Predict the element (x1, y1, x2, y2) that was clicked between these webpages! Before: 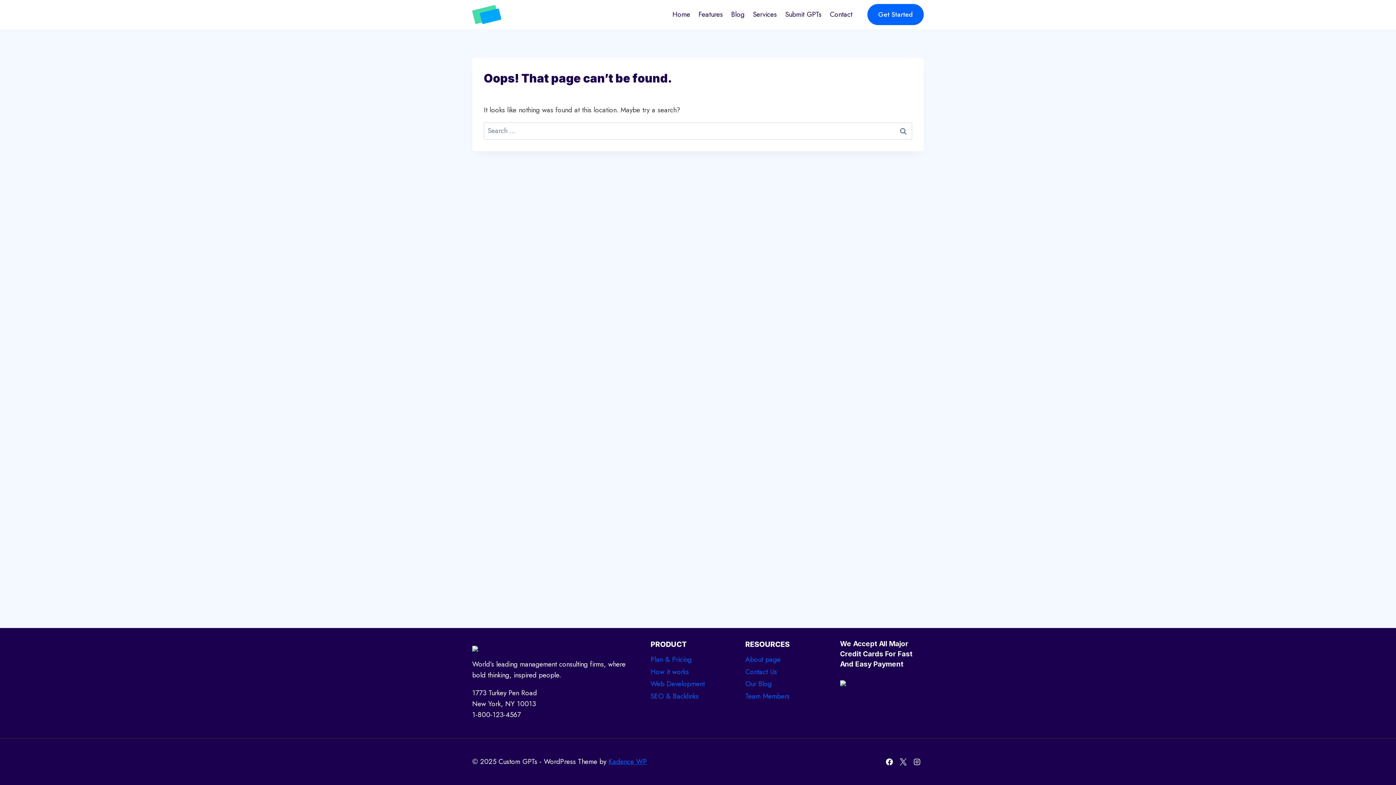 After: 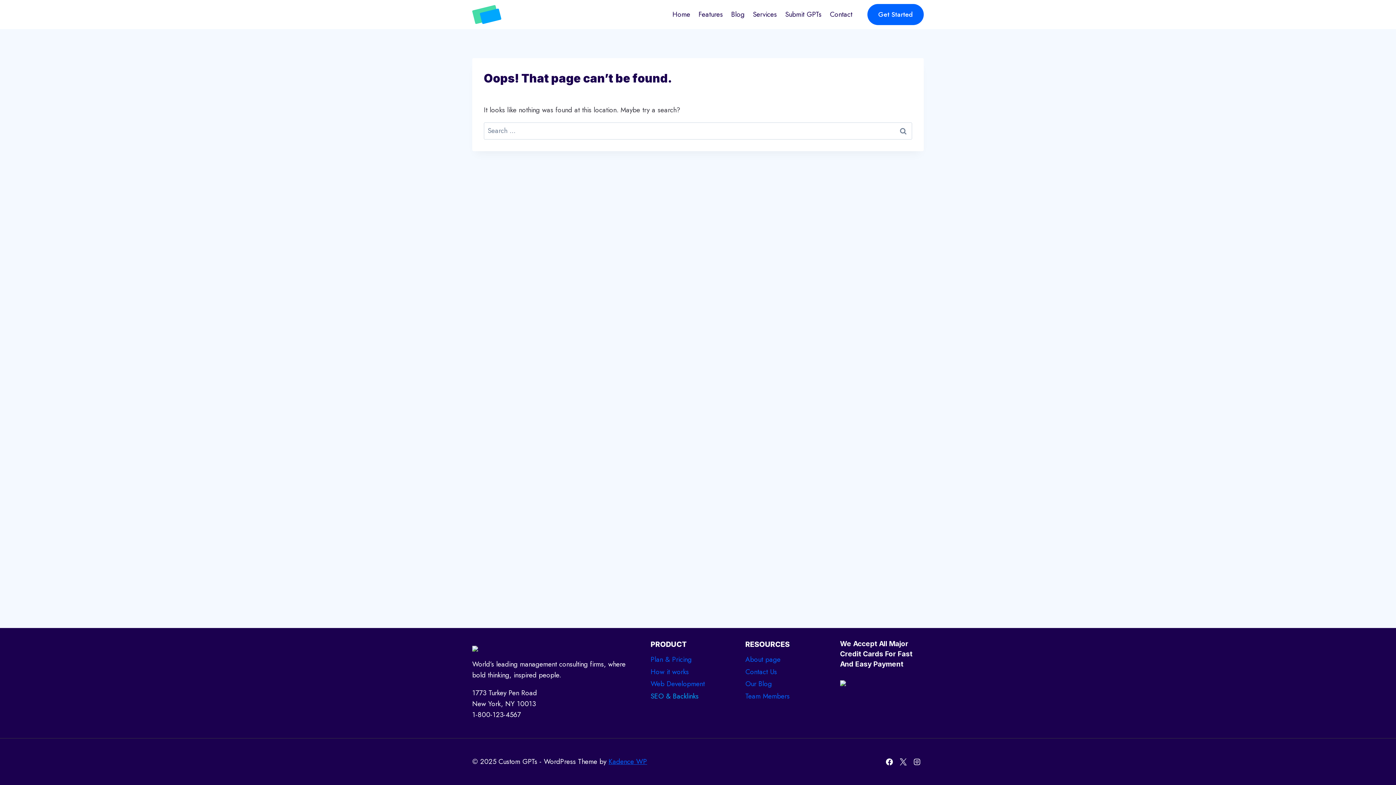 Action: bbox: (650, 690, 734, 702) label: SEO & Backlinks